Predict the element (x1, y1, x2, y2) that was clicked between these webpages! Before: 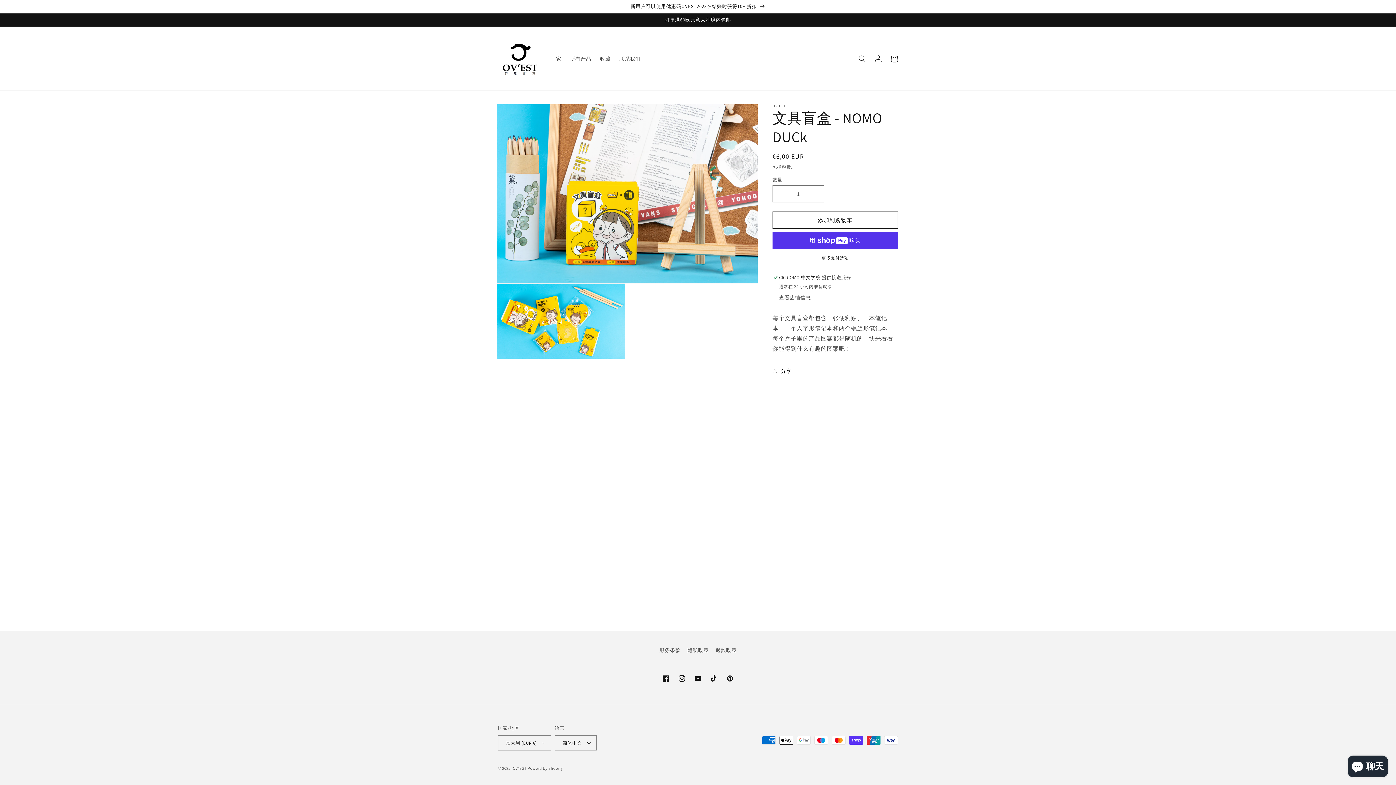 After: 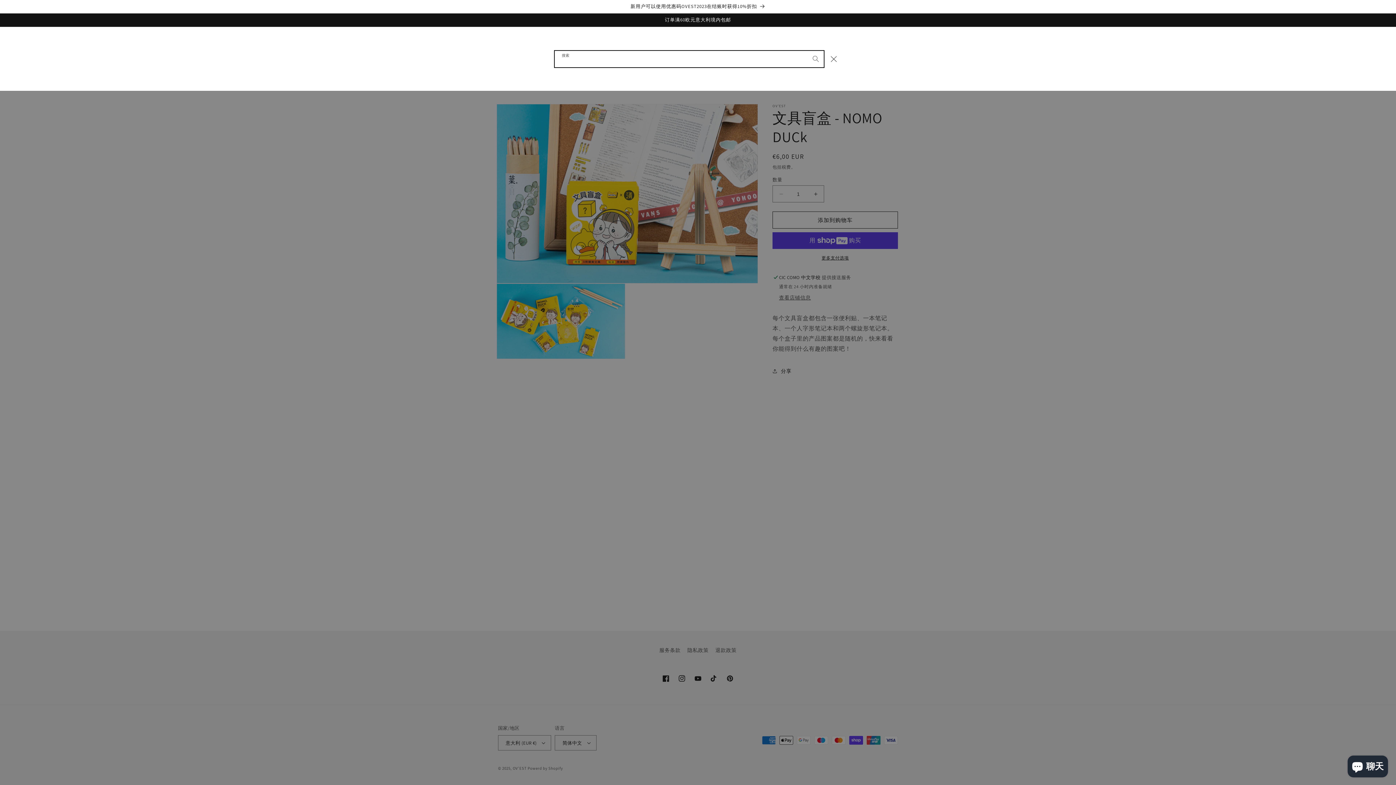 Action: label: 搜索 bbox: (854, 50, 870, 66)